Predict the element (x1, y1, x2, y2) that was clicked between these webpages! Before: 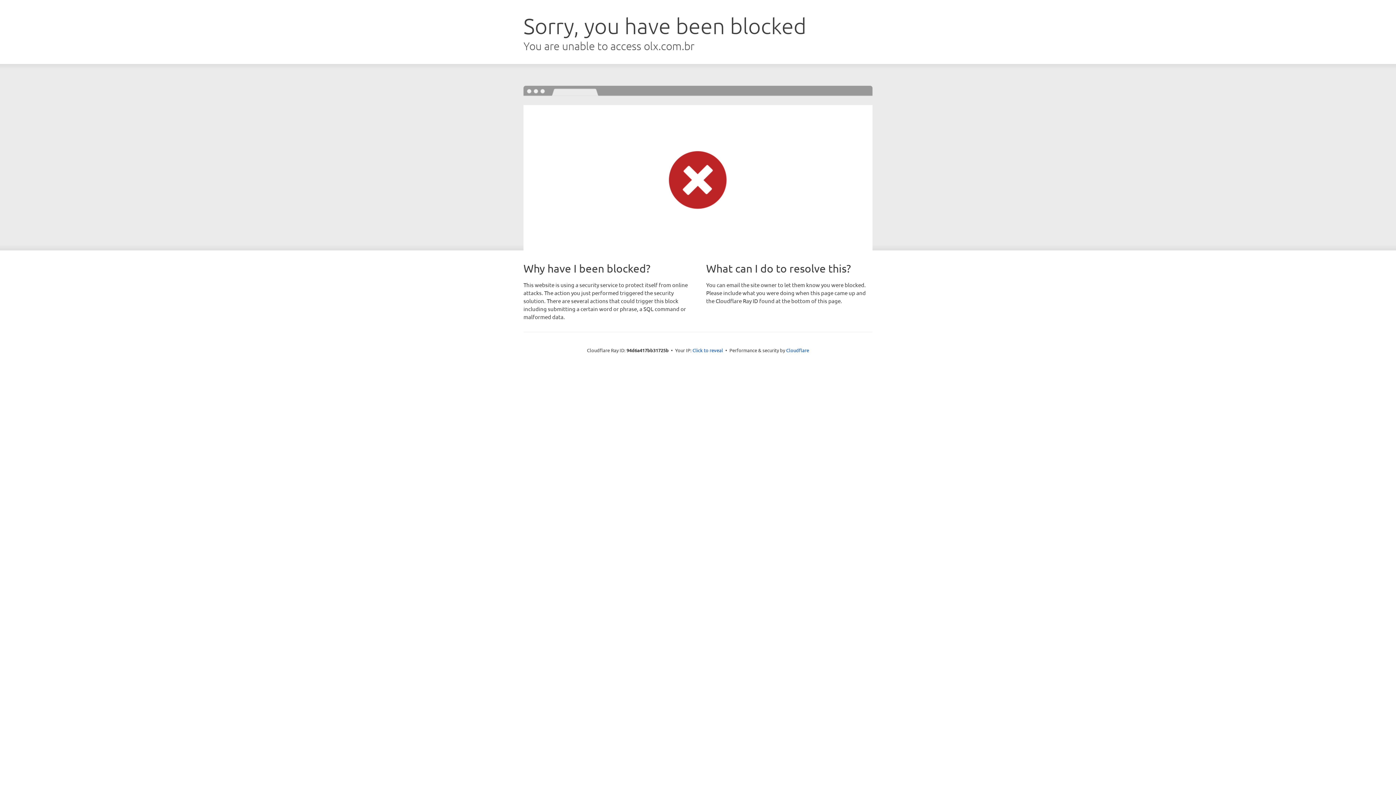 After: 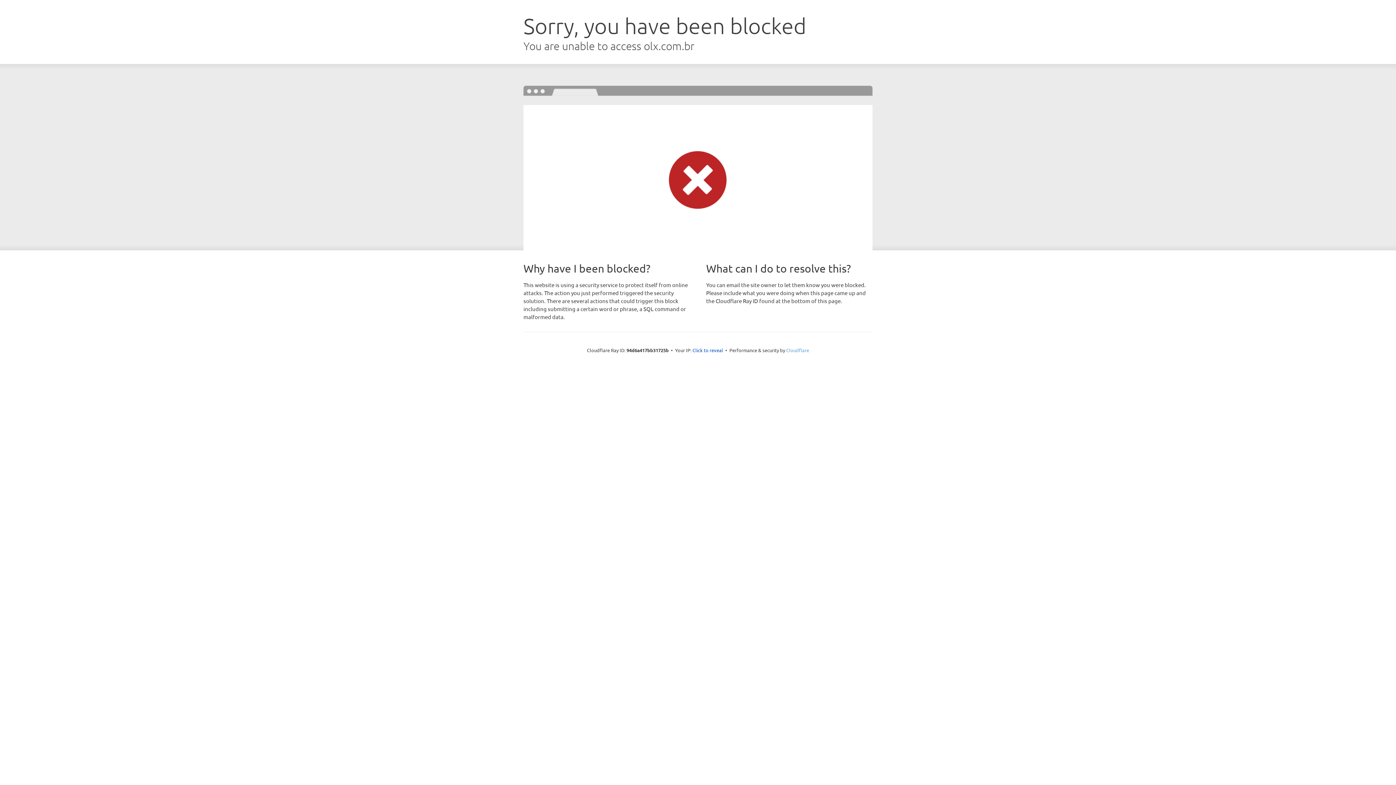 Action: label: Cloudflare bbox: (786, 347, 809, 353)